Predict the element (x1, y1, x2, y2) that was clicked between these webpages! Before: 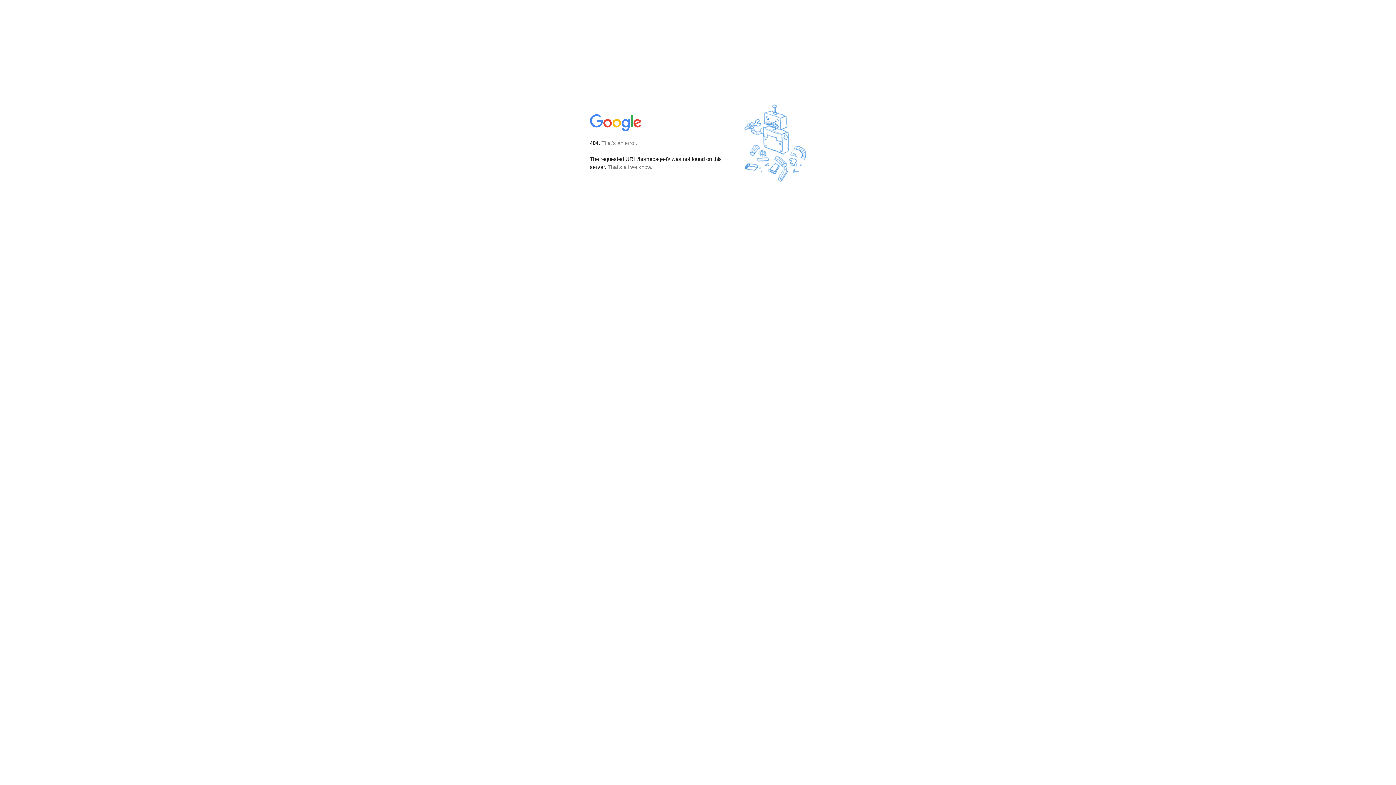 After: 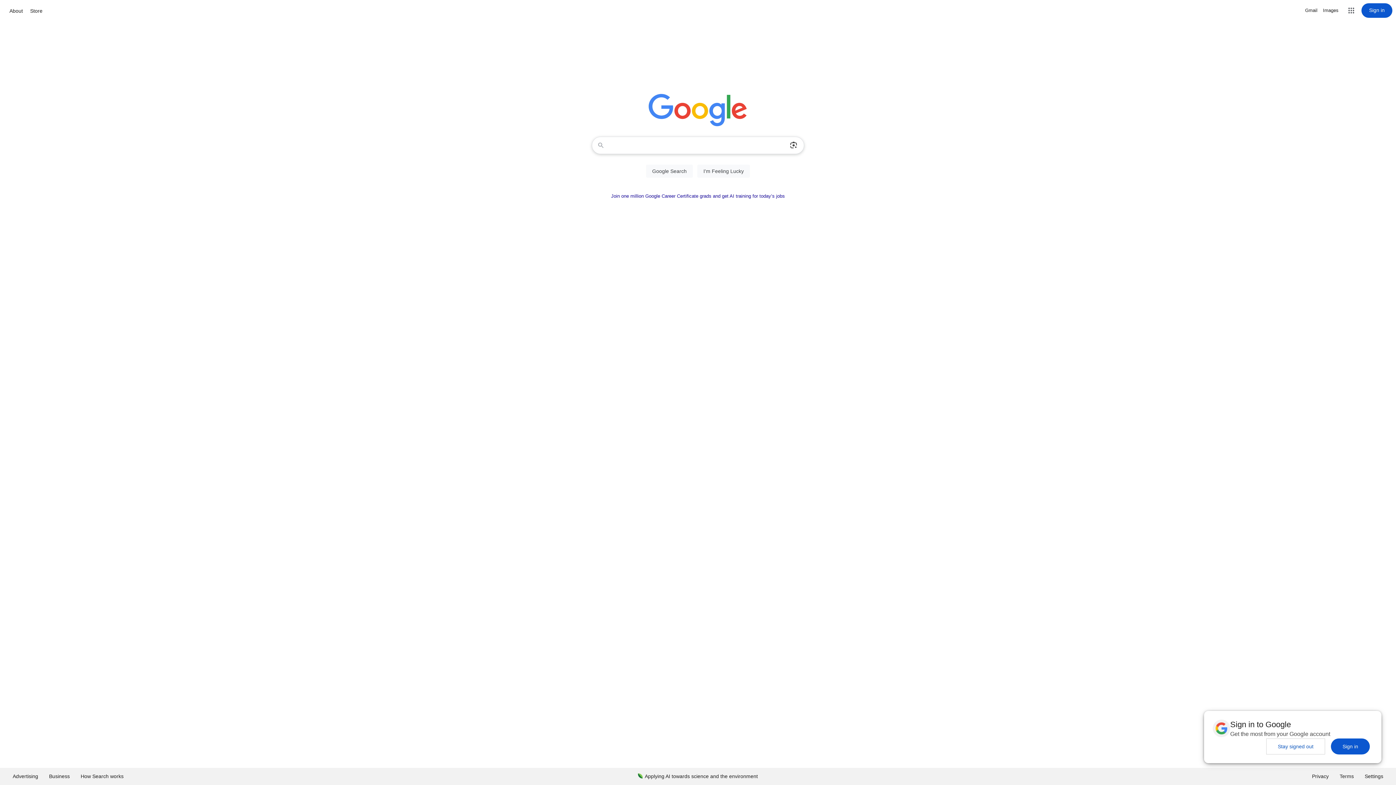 Action: bbox: (590, 127, 642, 134)